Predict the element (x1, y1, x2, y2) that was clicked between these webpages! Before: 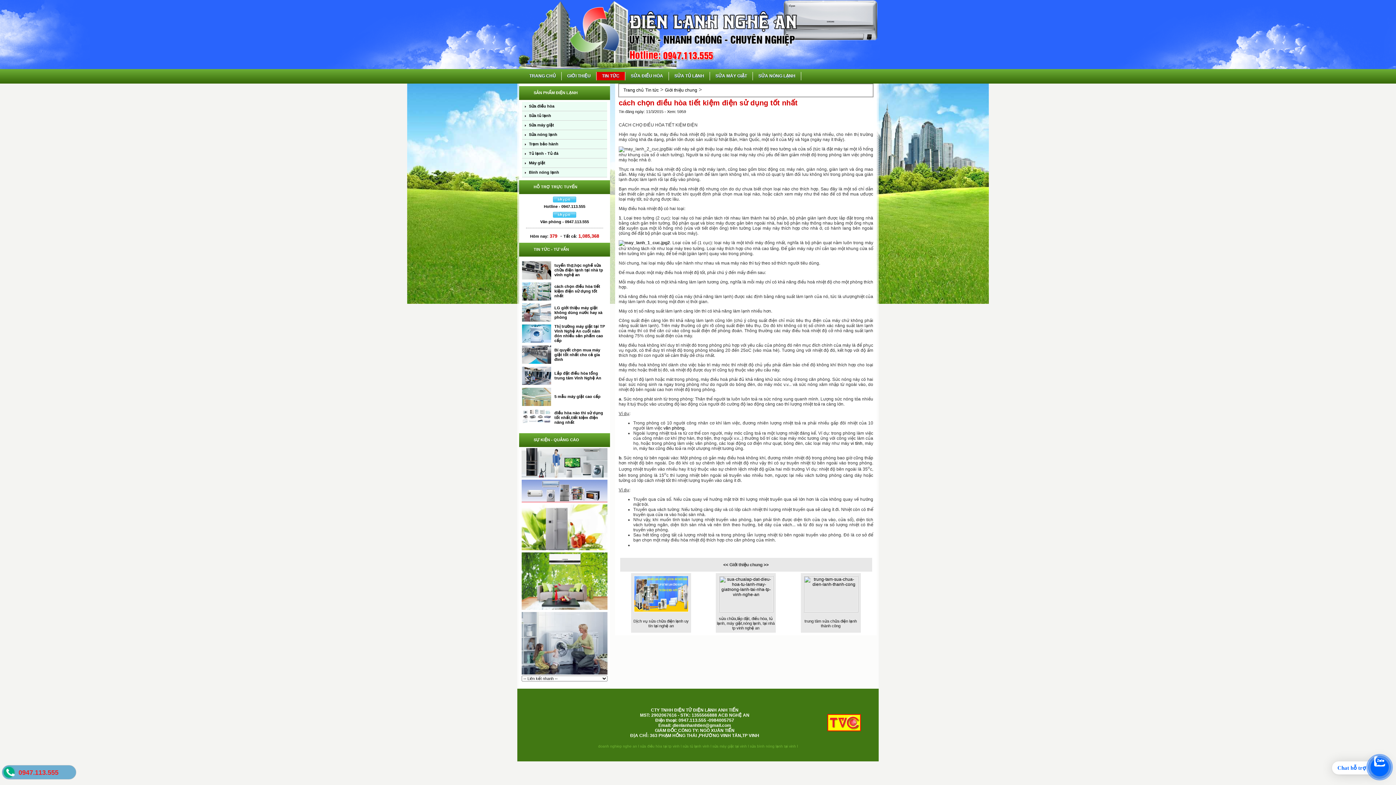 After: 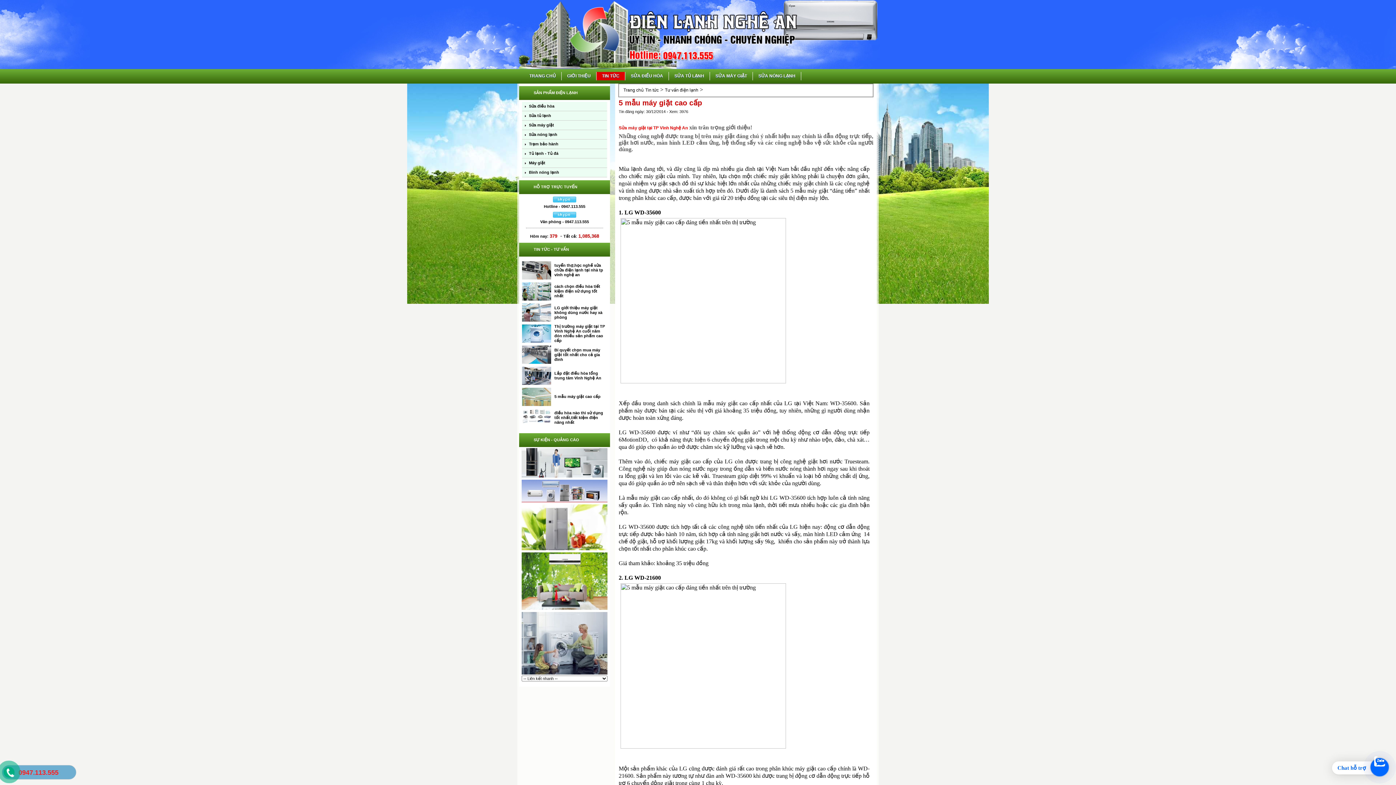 Action: bbox: (554, 394, 600, 398) label: 5 mẫu máy giặt cao cấp